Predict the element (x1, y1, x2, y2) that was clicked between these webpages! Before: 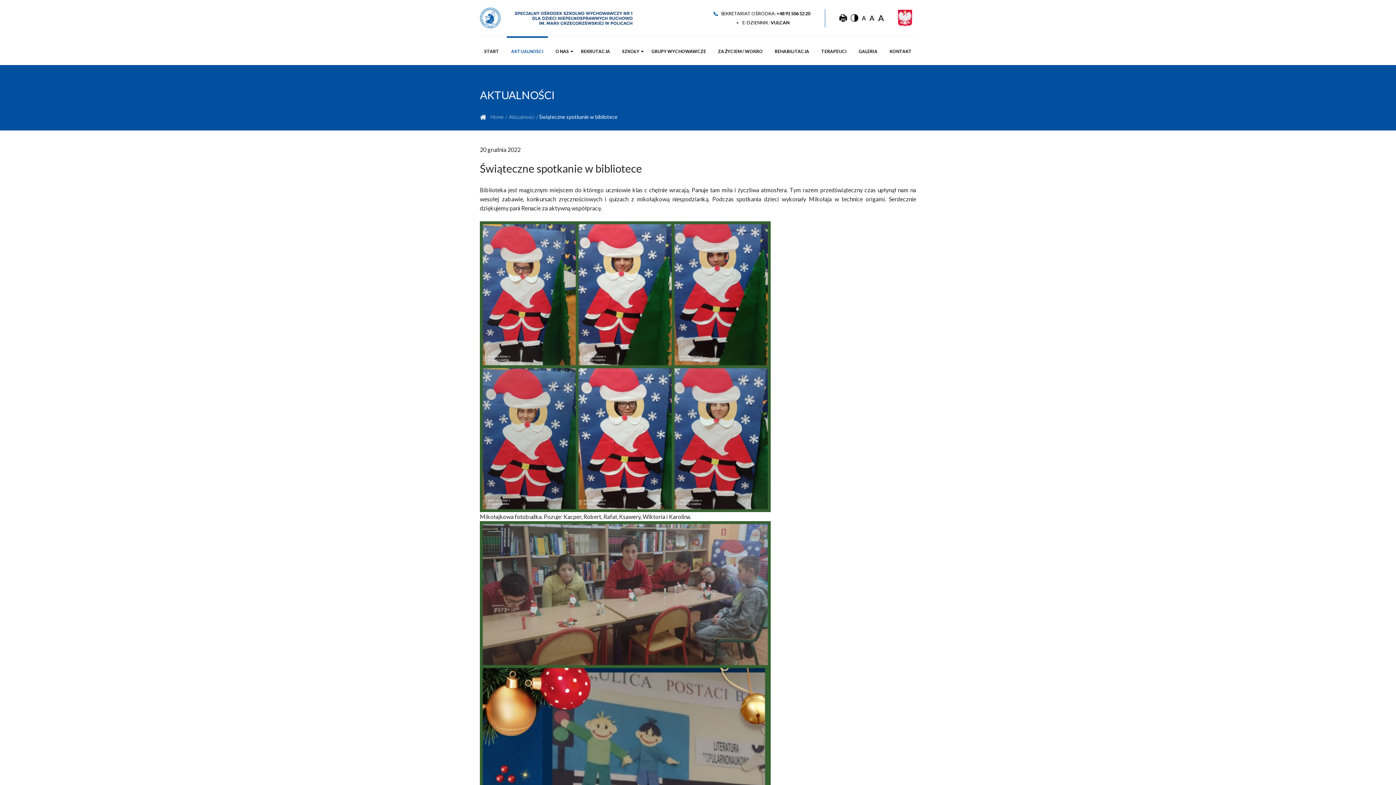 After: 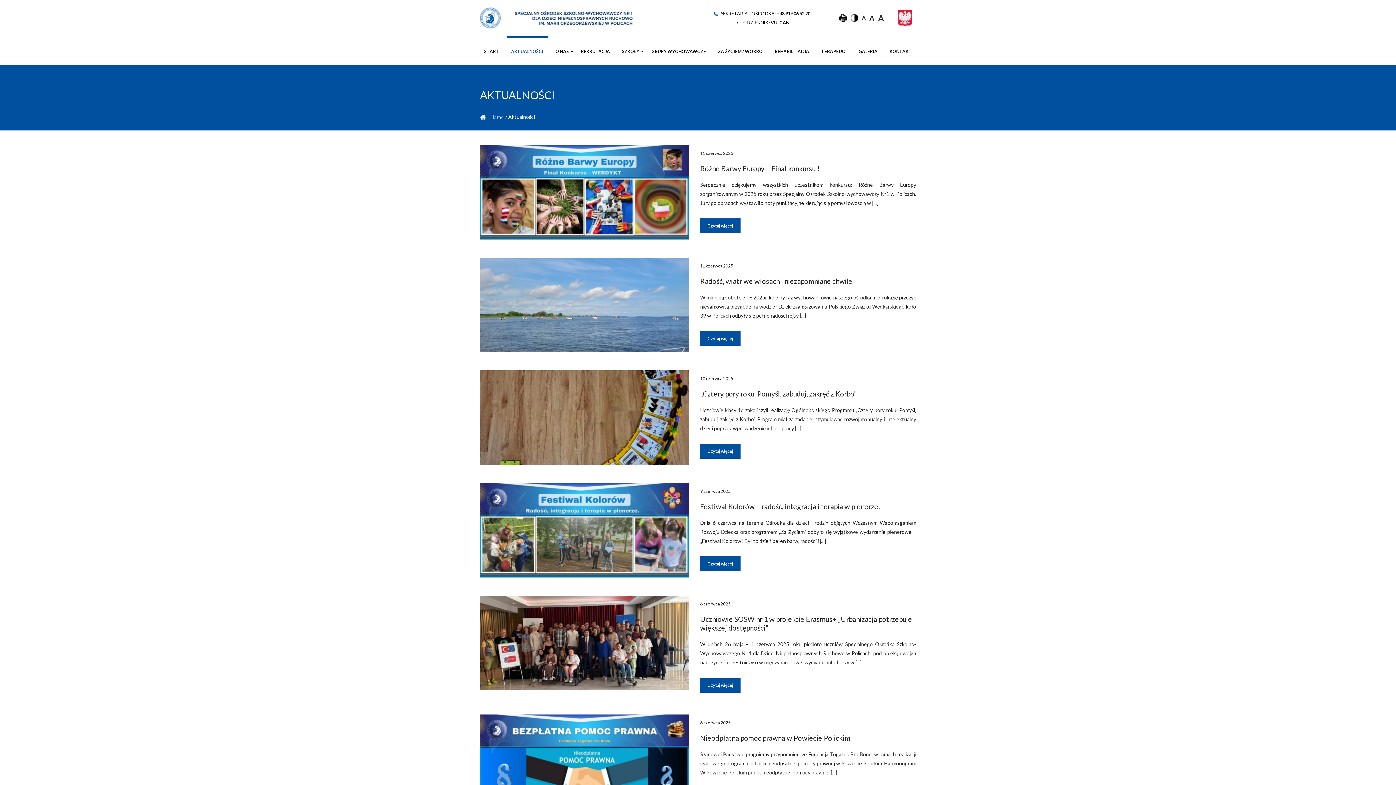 Action: bbox: (508, 113, 535, 120) label: Aktualności